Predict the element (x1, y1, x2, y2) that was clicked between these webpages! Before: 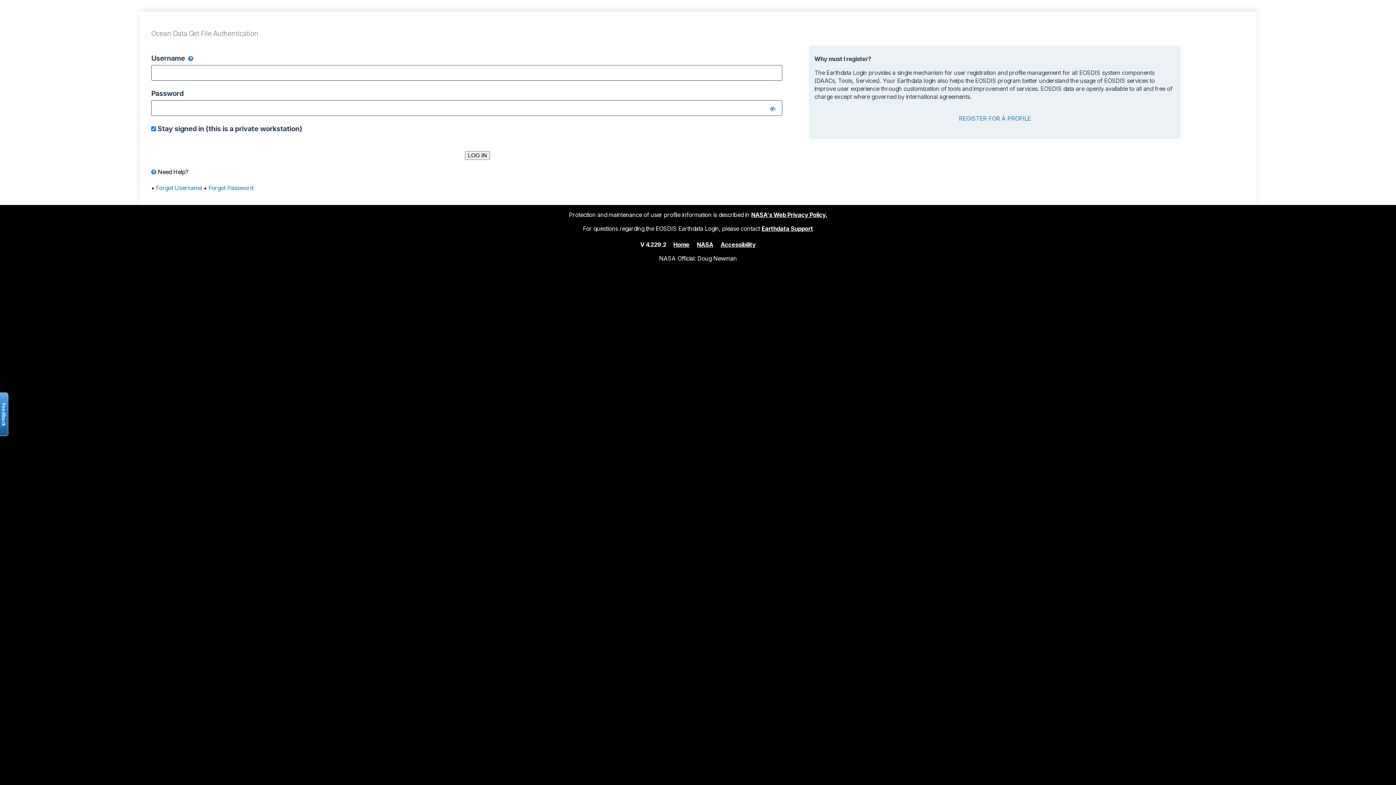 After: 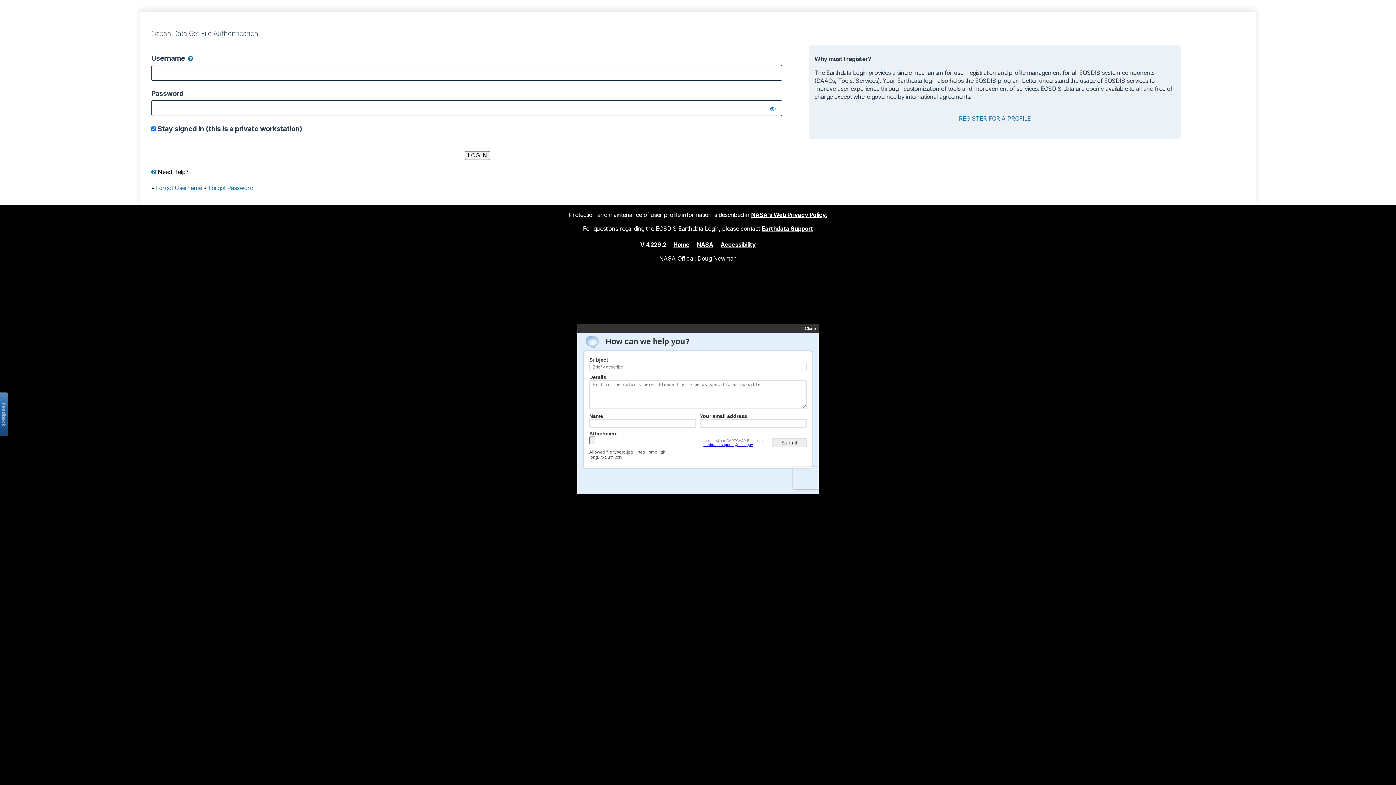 Action: bbox: (761, 224, 813, 232) label: Earthdata Support